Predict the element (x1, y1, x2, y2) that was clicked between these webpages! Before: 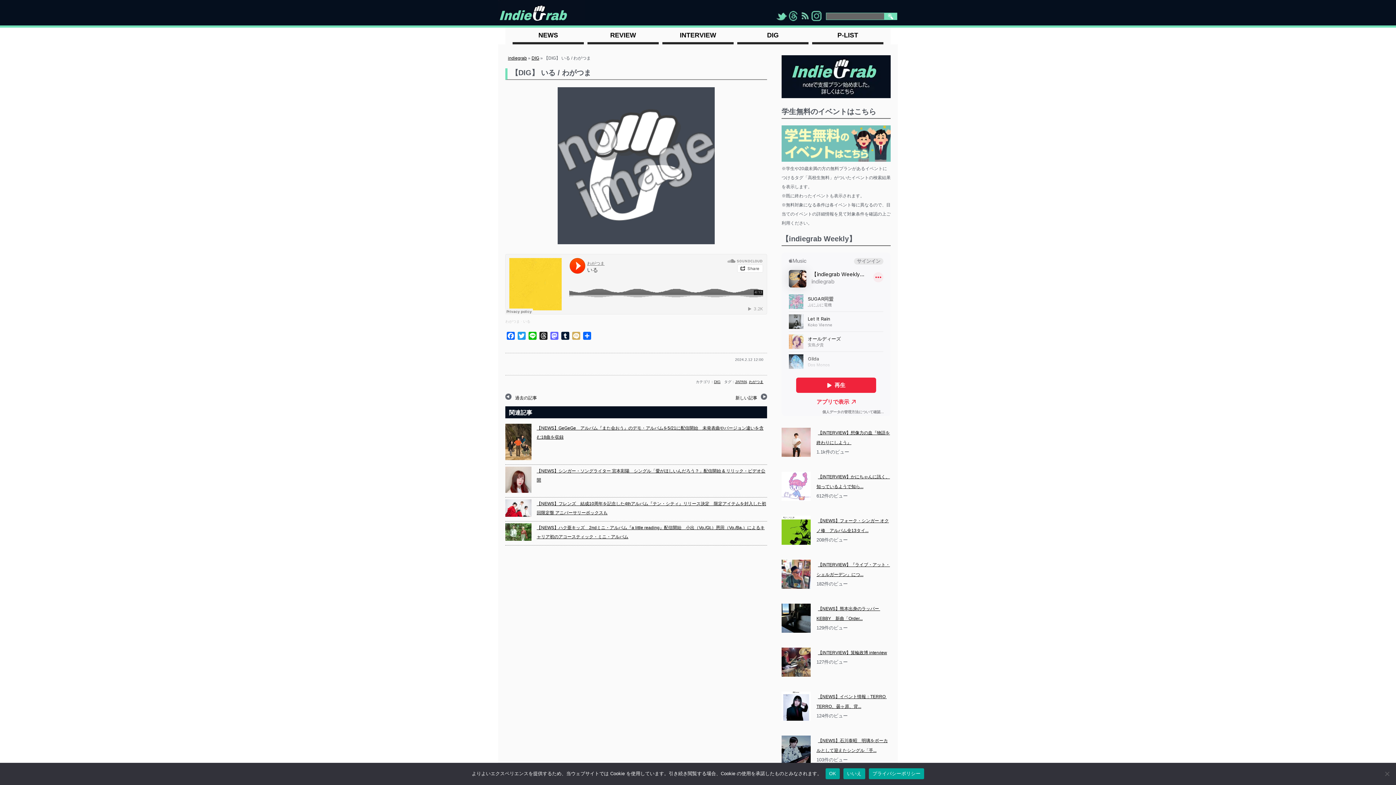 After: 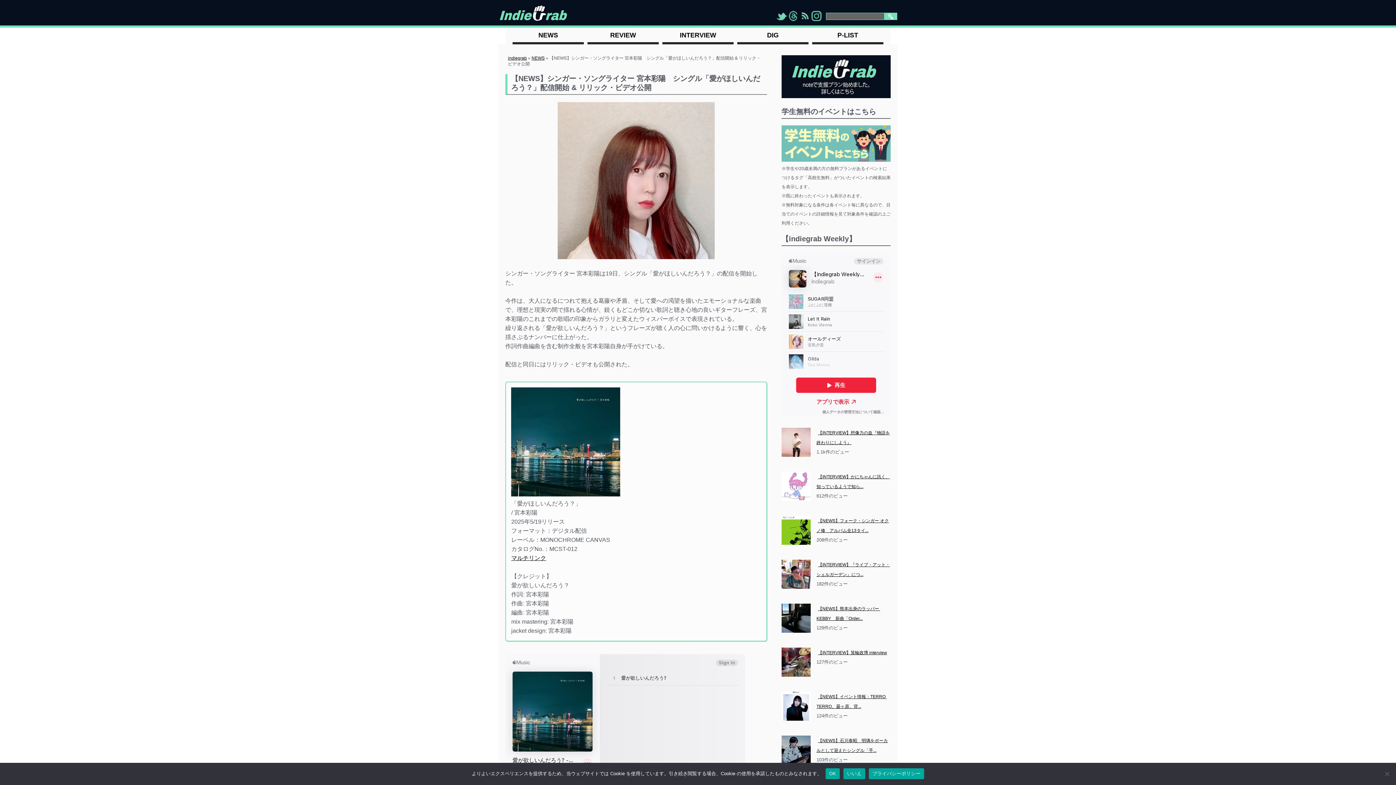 Action: bbox: (505, 487, 531, 494)